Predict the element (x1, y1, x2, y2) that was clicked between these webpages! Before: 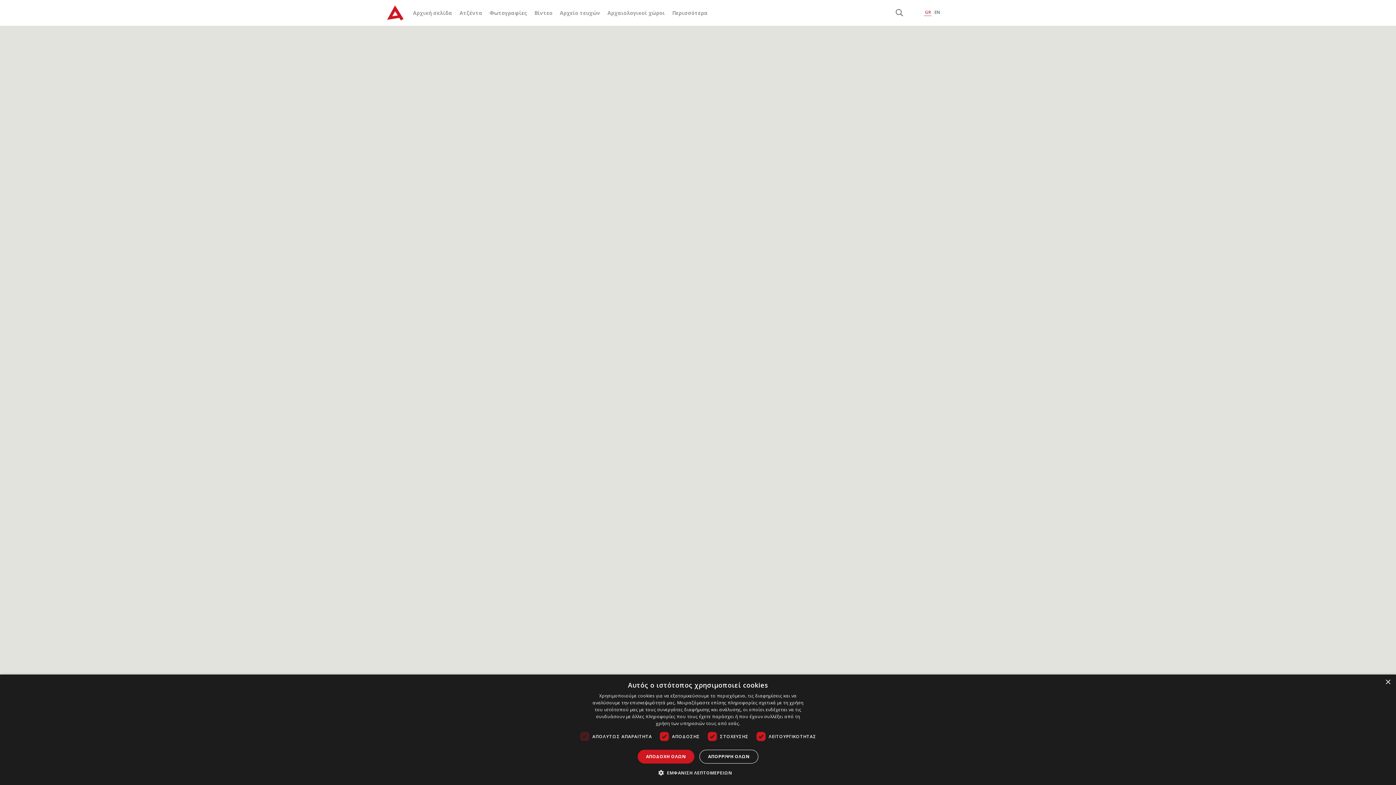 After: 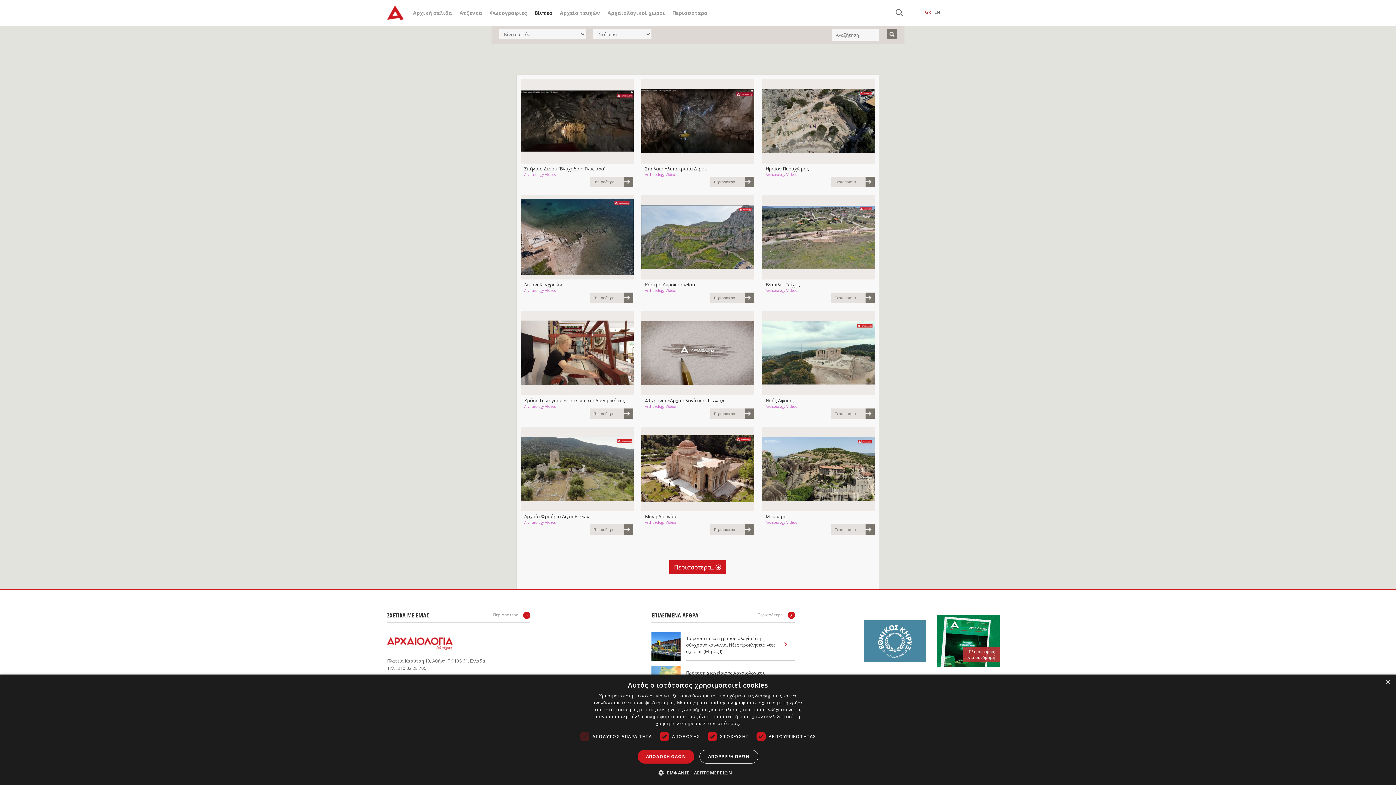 Action: label: Βίντεο bbox: (534, 9, 552, 16)